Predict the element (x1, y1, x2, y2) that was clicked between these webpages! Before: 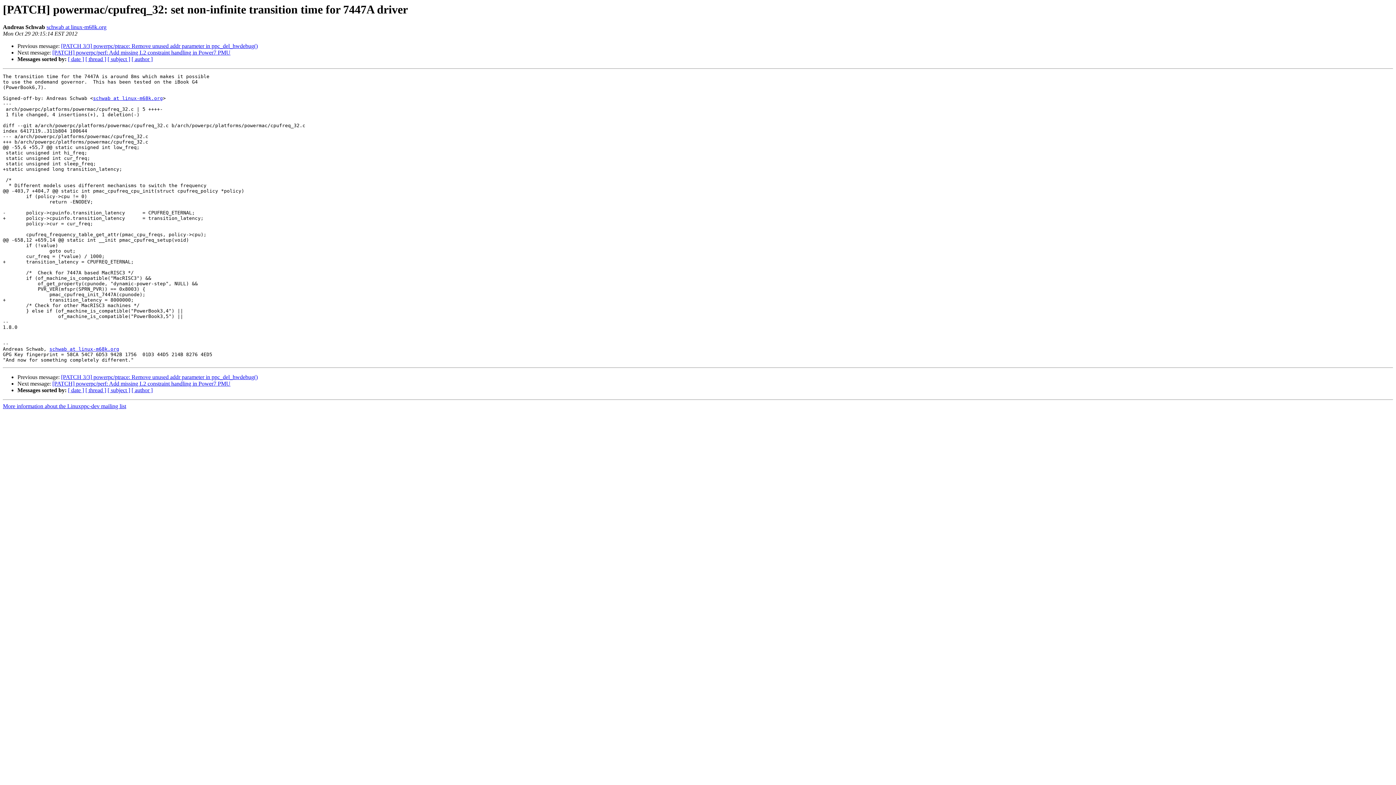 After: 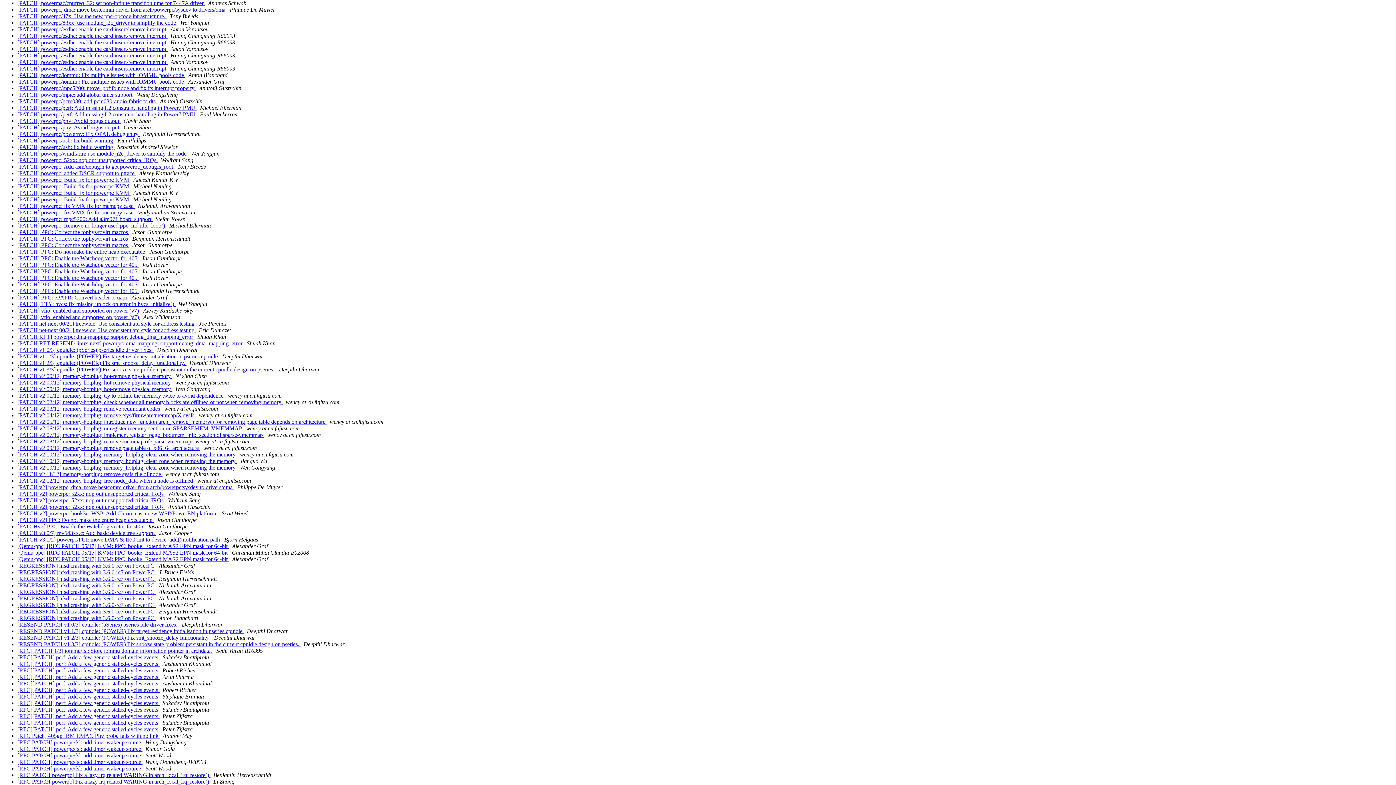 Action: bbox: (107, 56, 130, 62) label: [ subject ]